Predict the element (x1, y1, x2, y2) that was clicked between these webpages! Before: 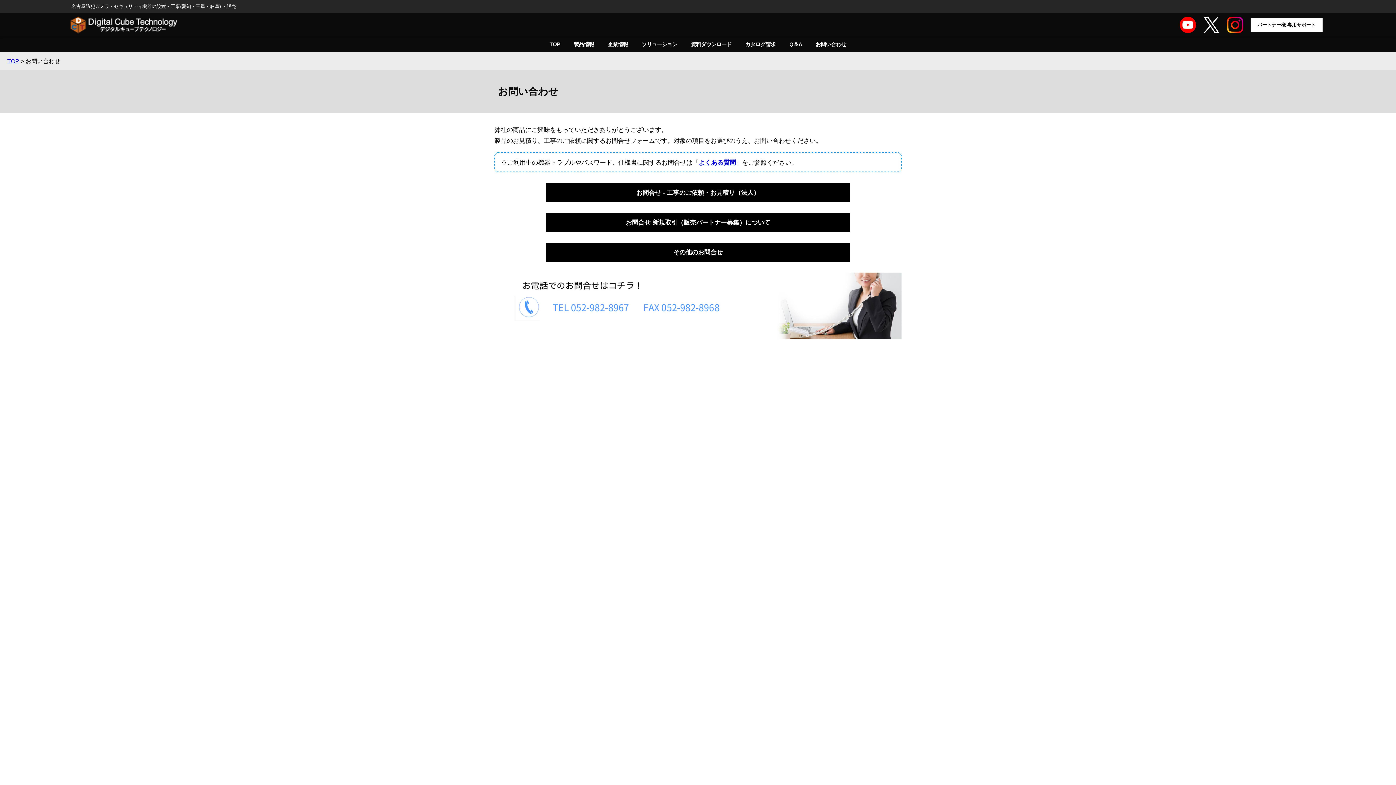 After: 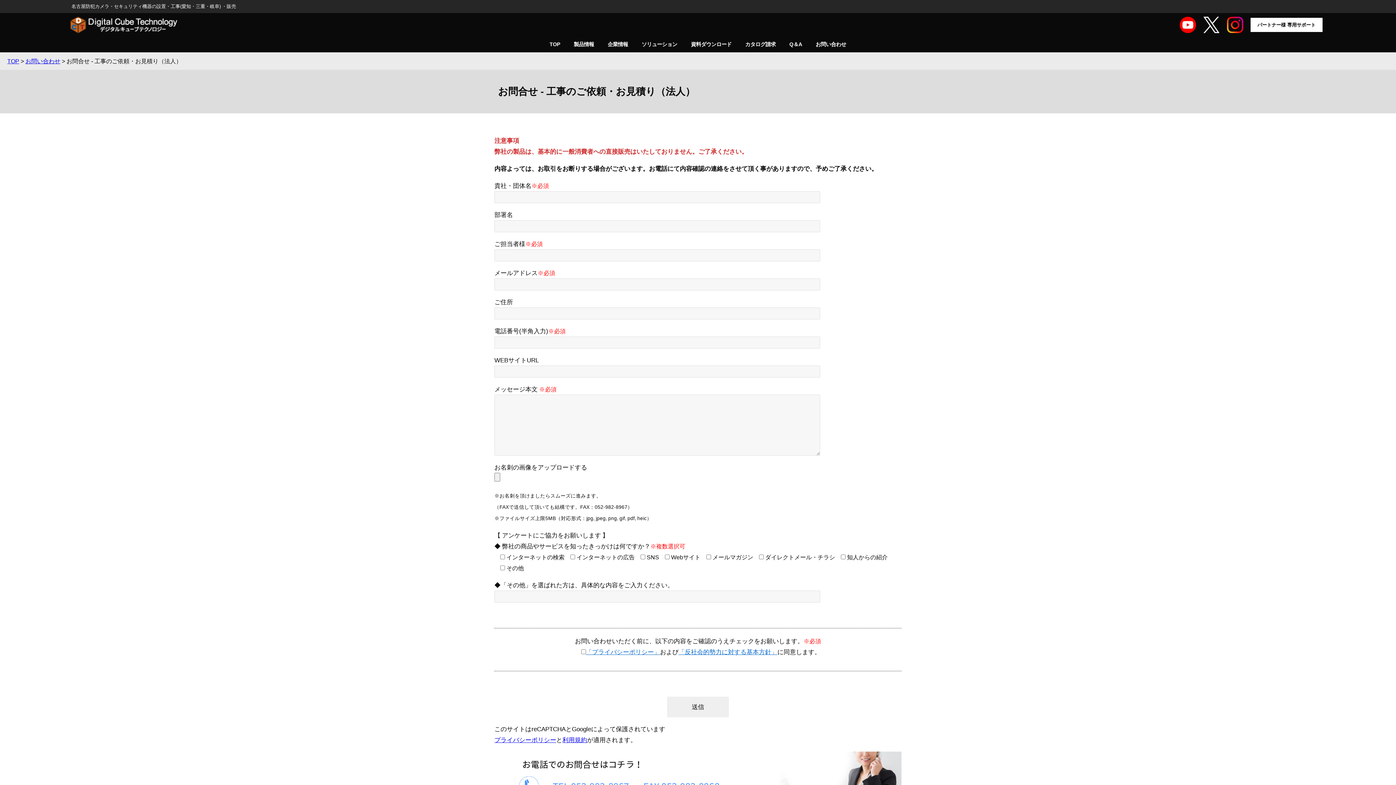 Action: label: お問合せ - 工事のご依頼・お見積り（法人） bbox: (546, 183, 849, 202)